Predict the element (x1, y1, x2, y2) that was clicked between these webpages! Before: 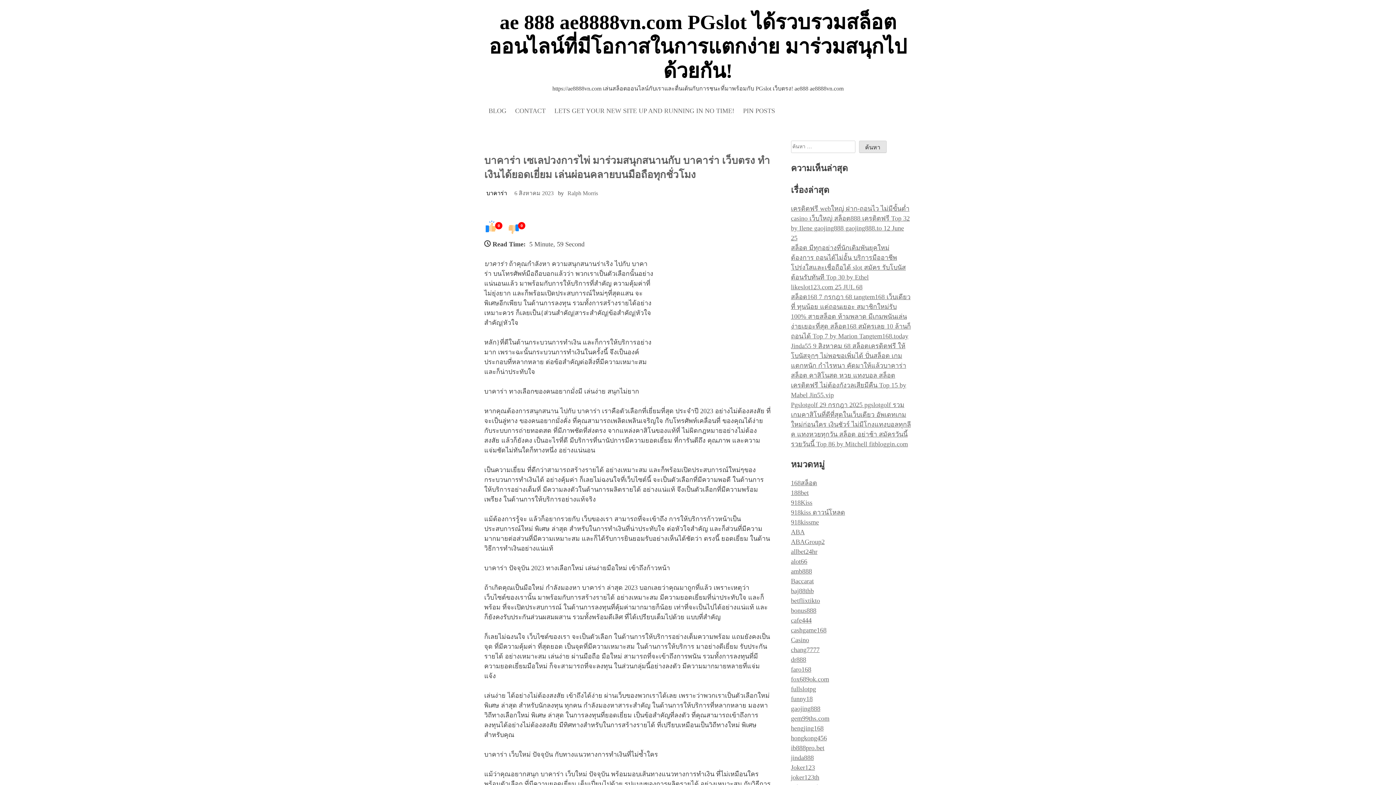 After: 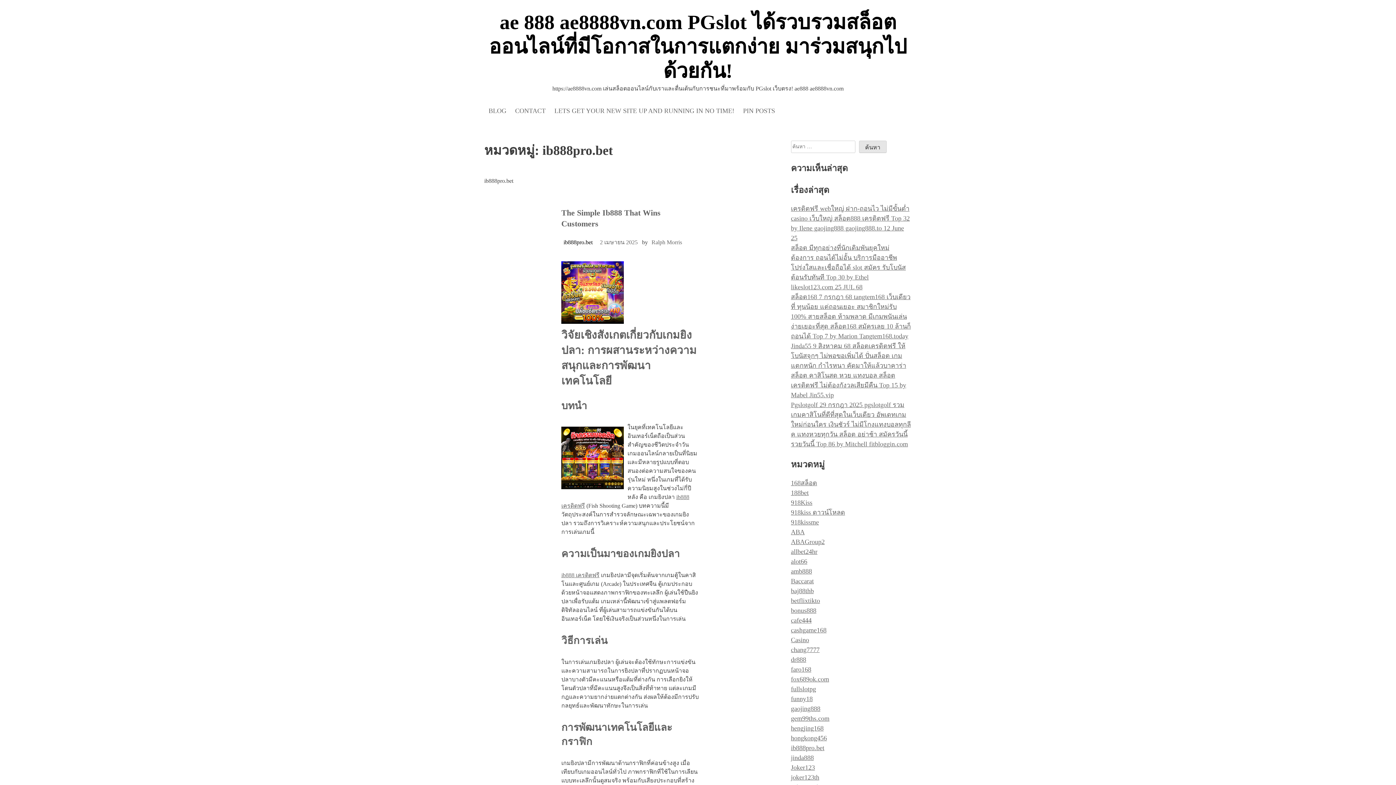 Action: label: ib888pro.bet bbox: (791, 744, 824, 751)